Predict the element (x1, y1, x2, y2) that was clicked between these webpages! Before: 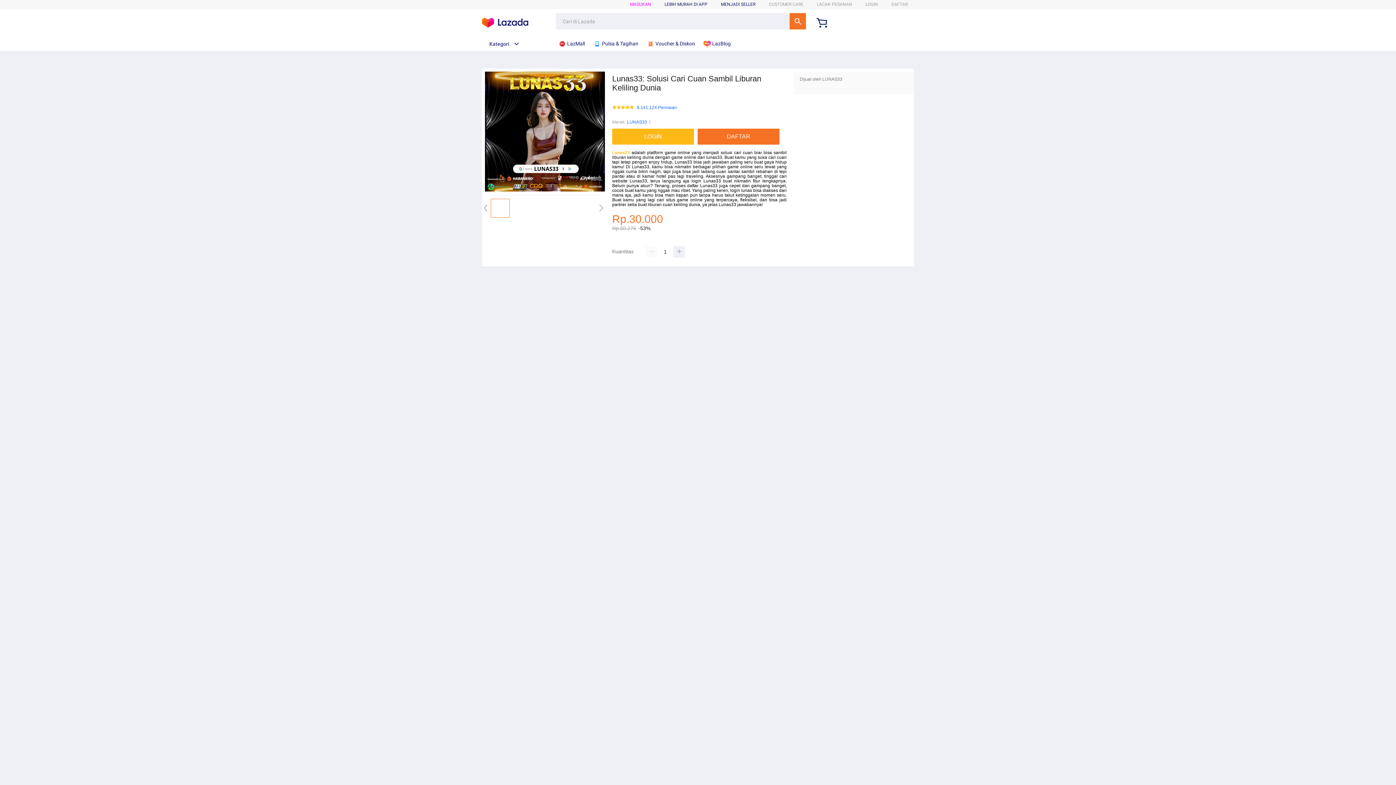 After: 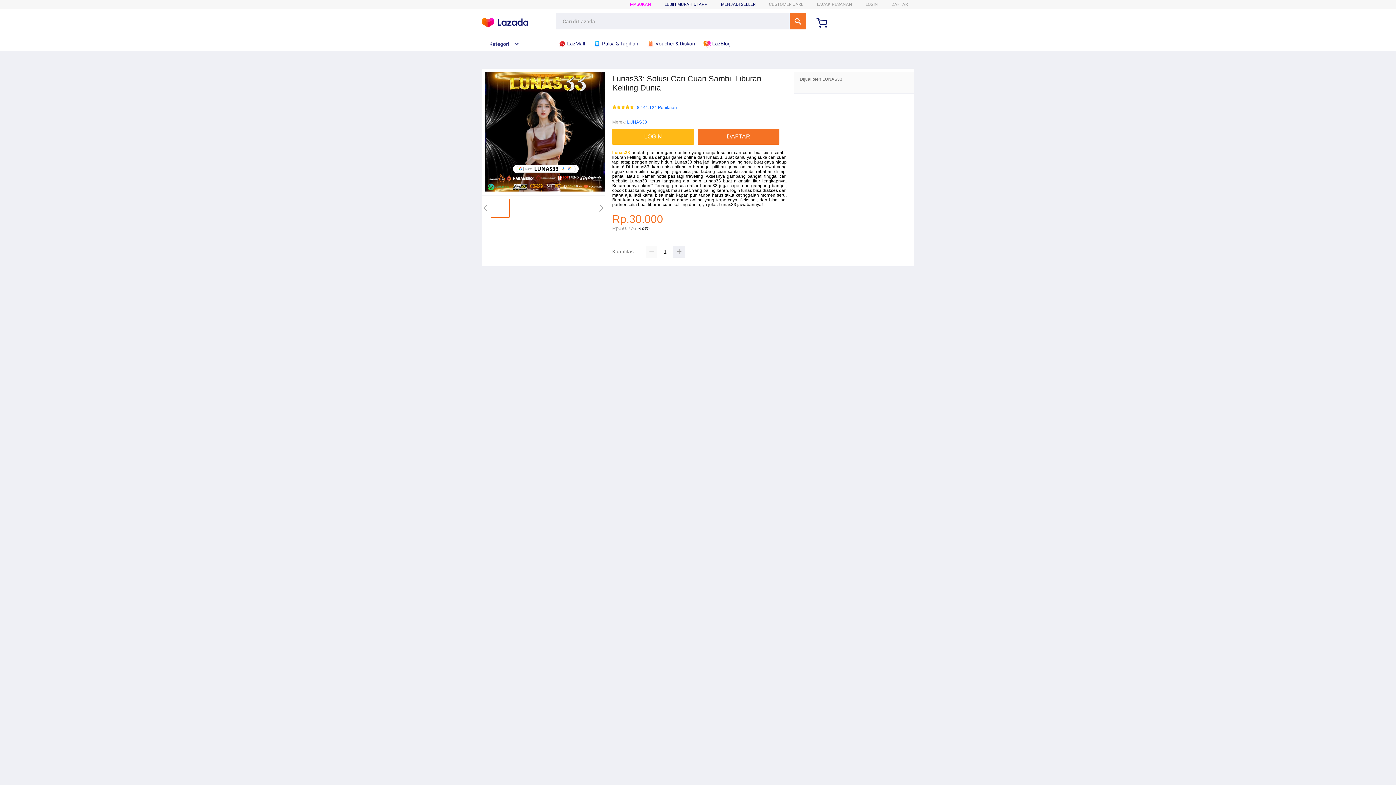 Action: bbox: (482, 41, 519, 46) label: Kategori